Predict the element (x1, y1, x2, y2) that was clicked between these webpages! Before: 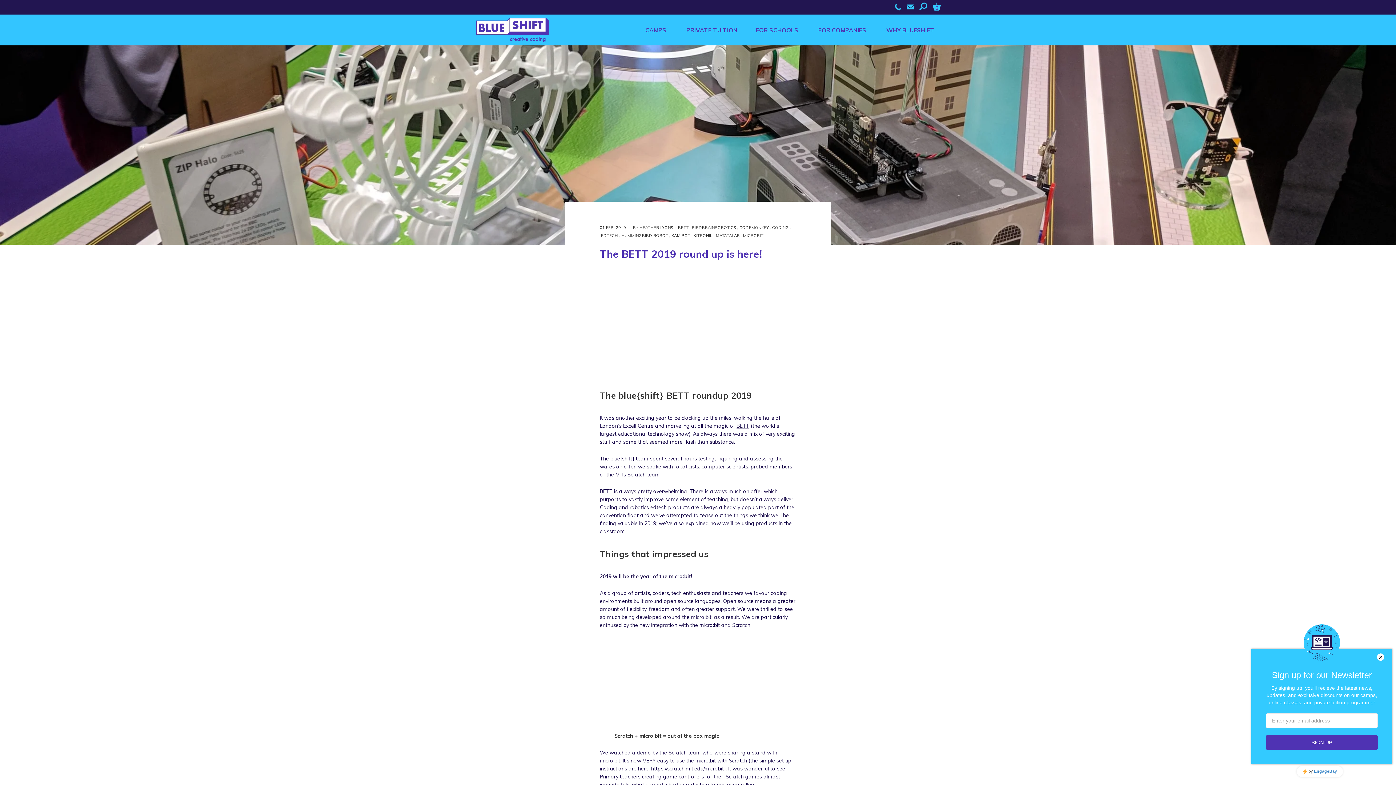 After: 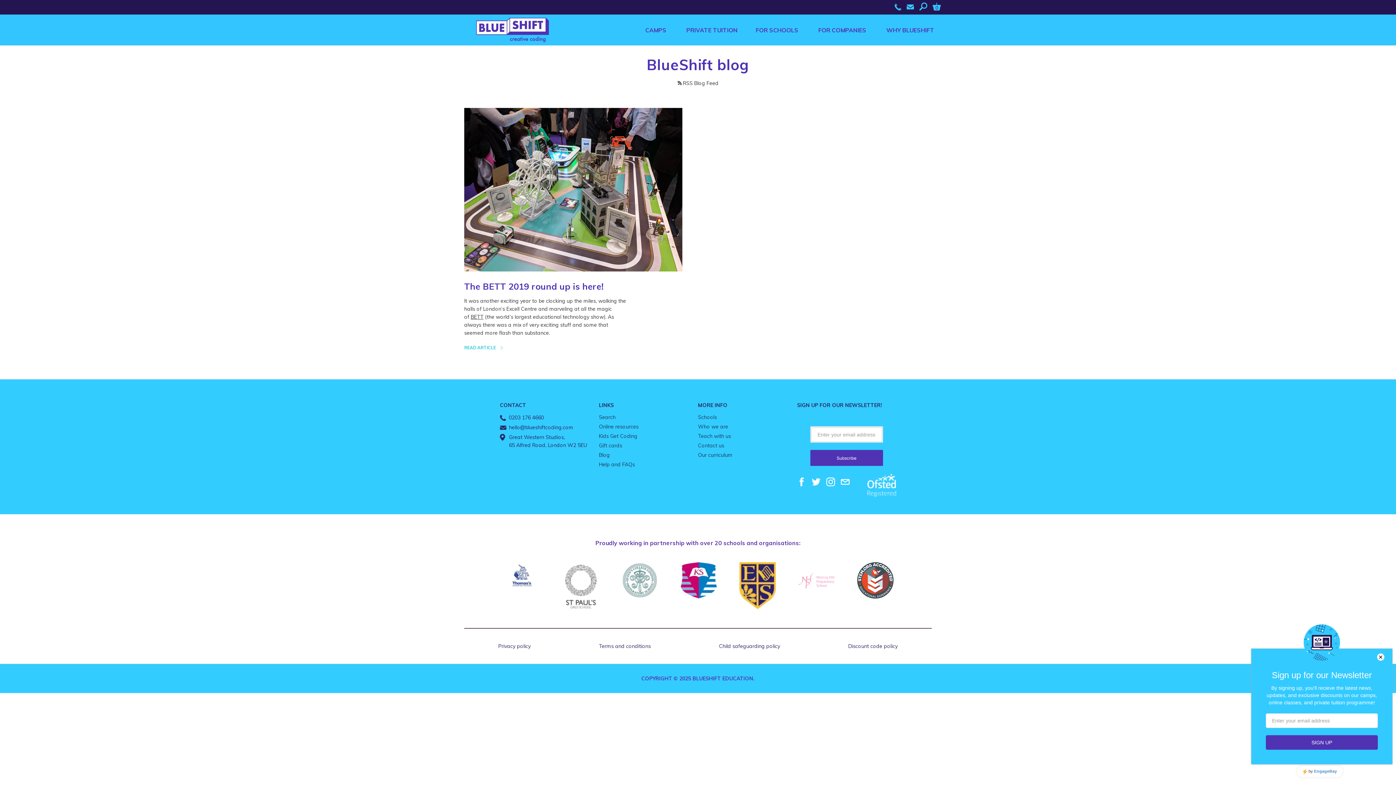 Action: bbox: (692, 225, 736, 230) label: BIRDBRAINROBOTICS